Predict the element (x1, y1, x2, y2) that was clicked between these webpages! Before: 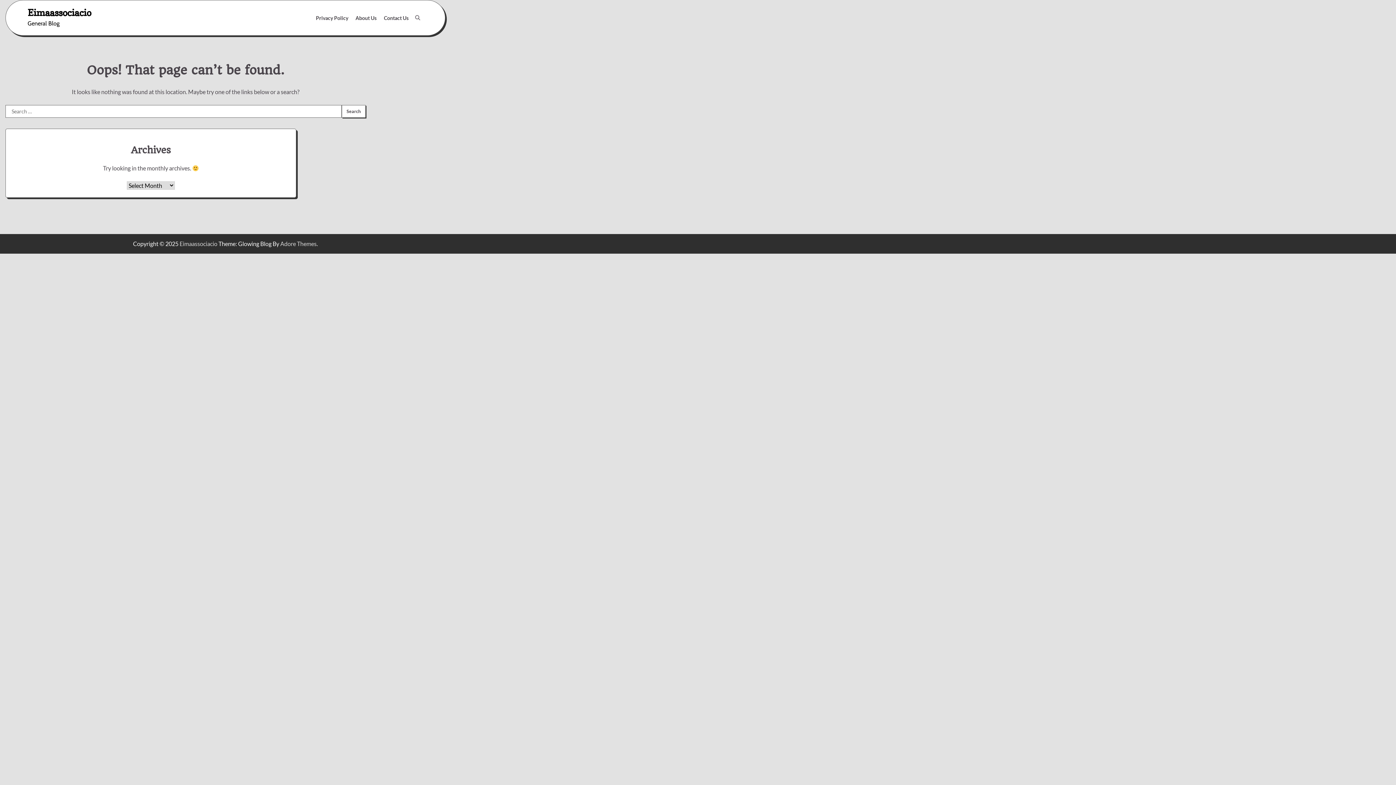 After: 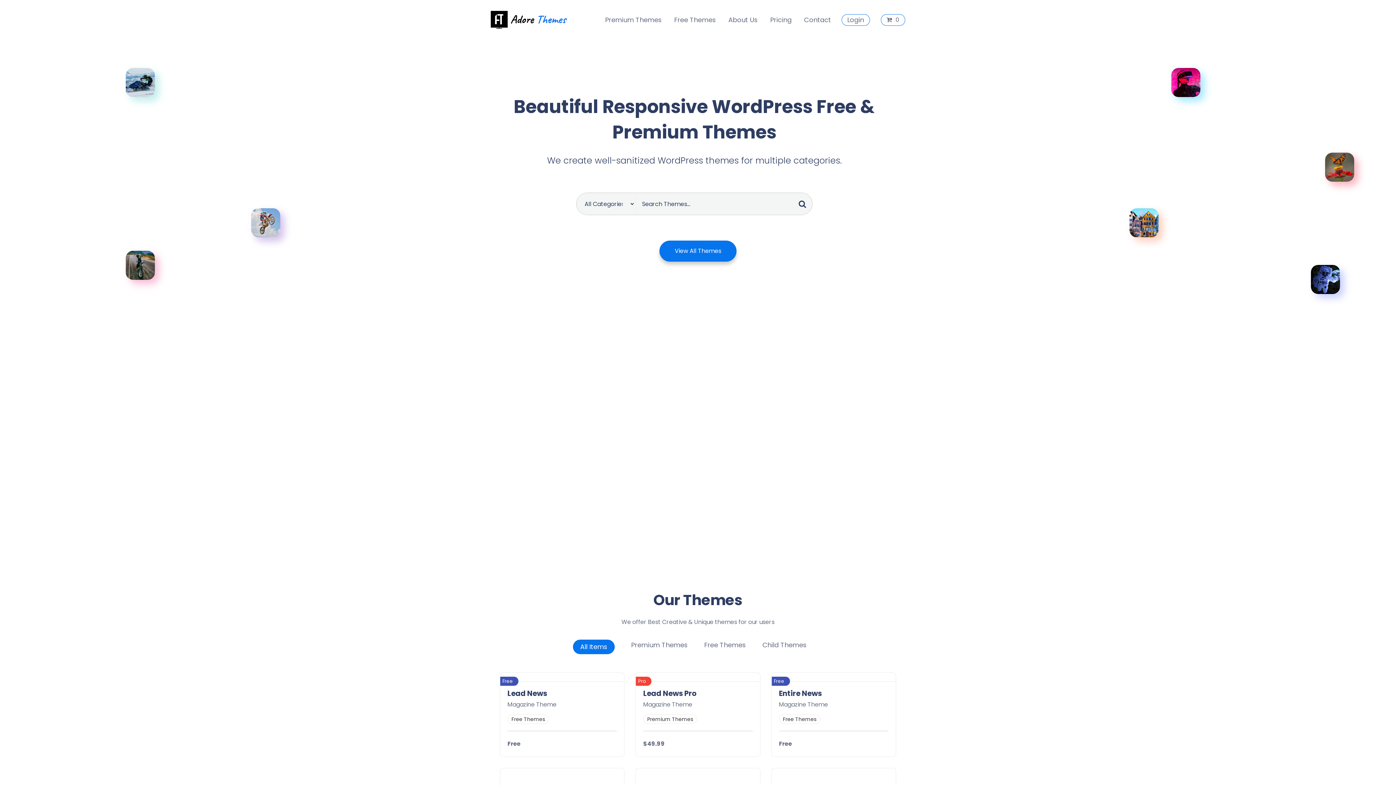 Action: bbox: (280, 240, 316, 247) label: Adore Themes